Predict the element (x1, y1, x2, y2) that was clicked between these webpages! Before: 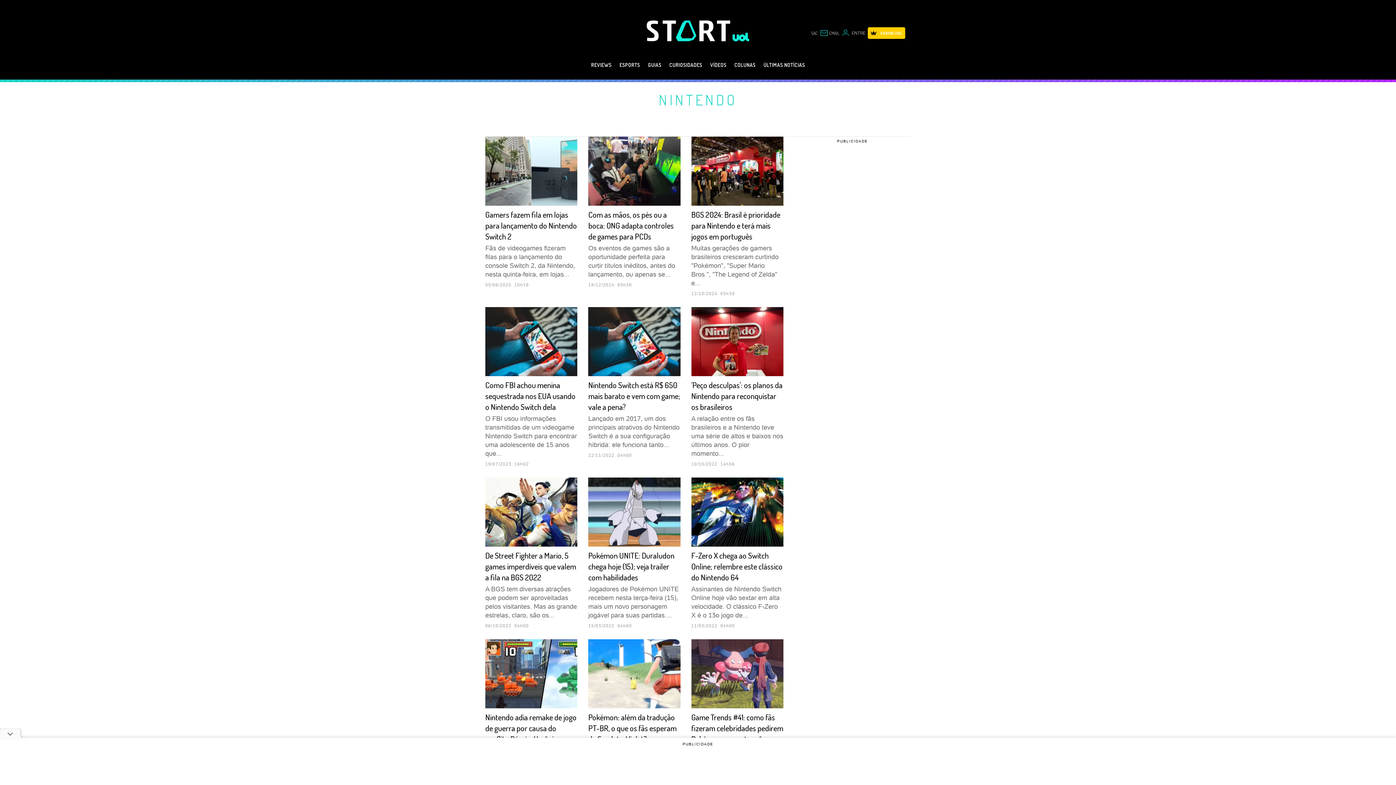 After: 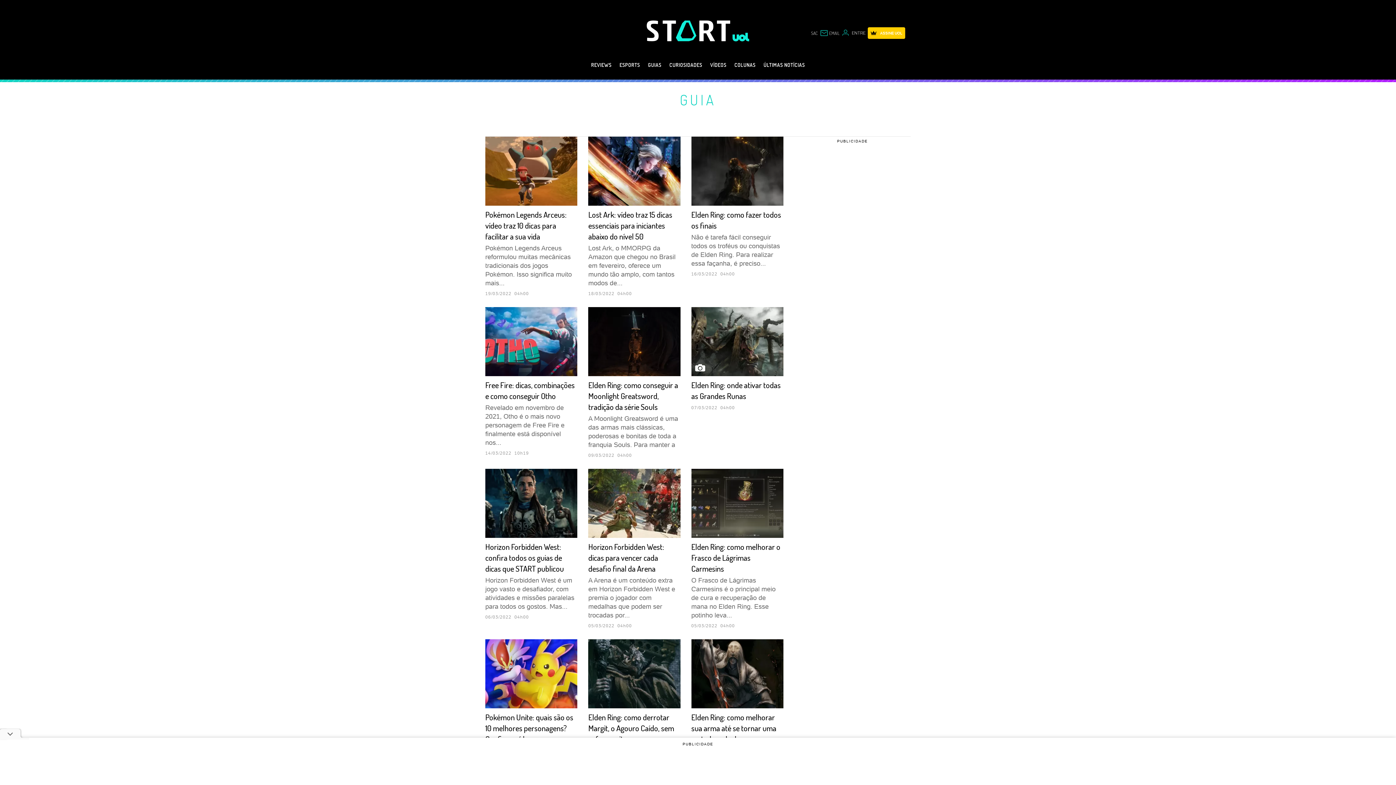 Action: bbox: (644, 58, 665, 79) label: GUIAS